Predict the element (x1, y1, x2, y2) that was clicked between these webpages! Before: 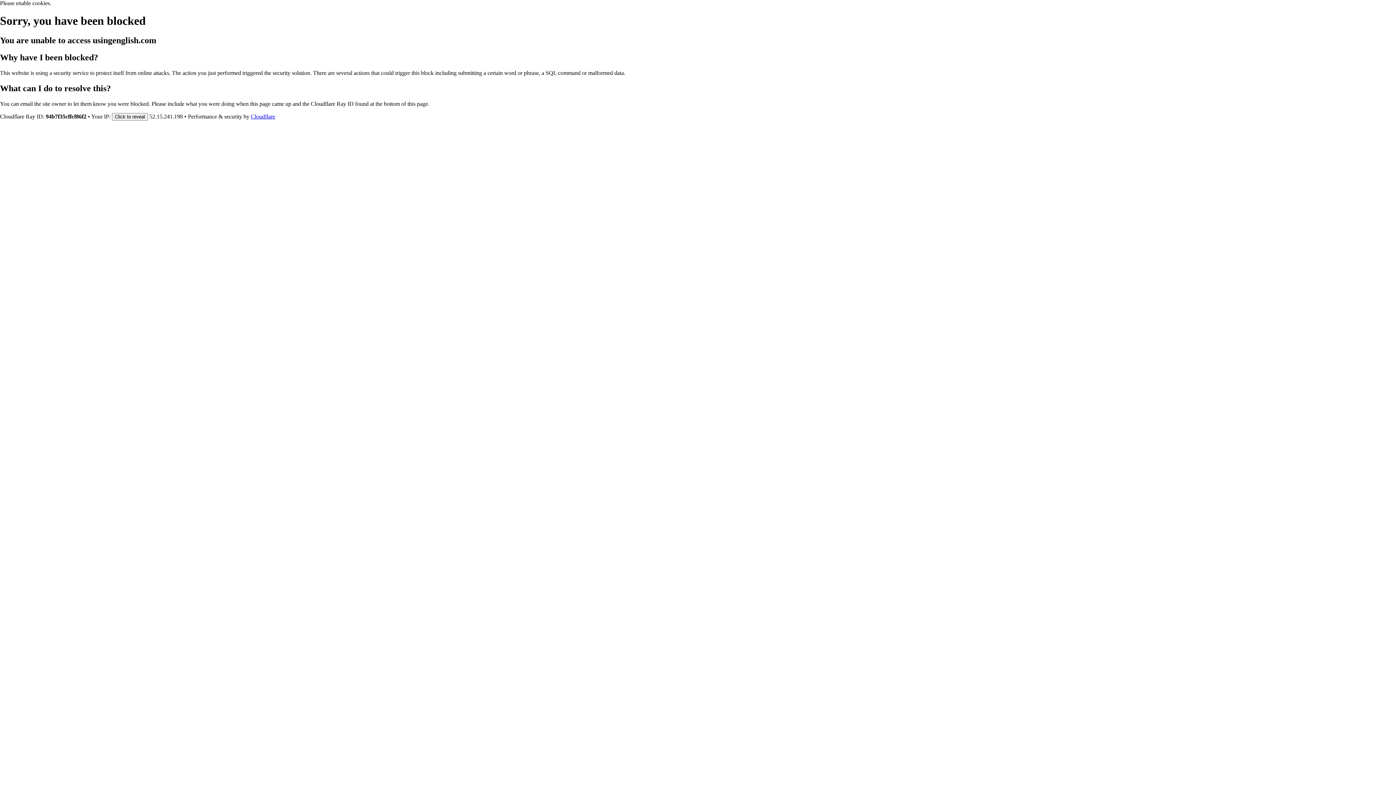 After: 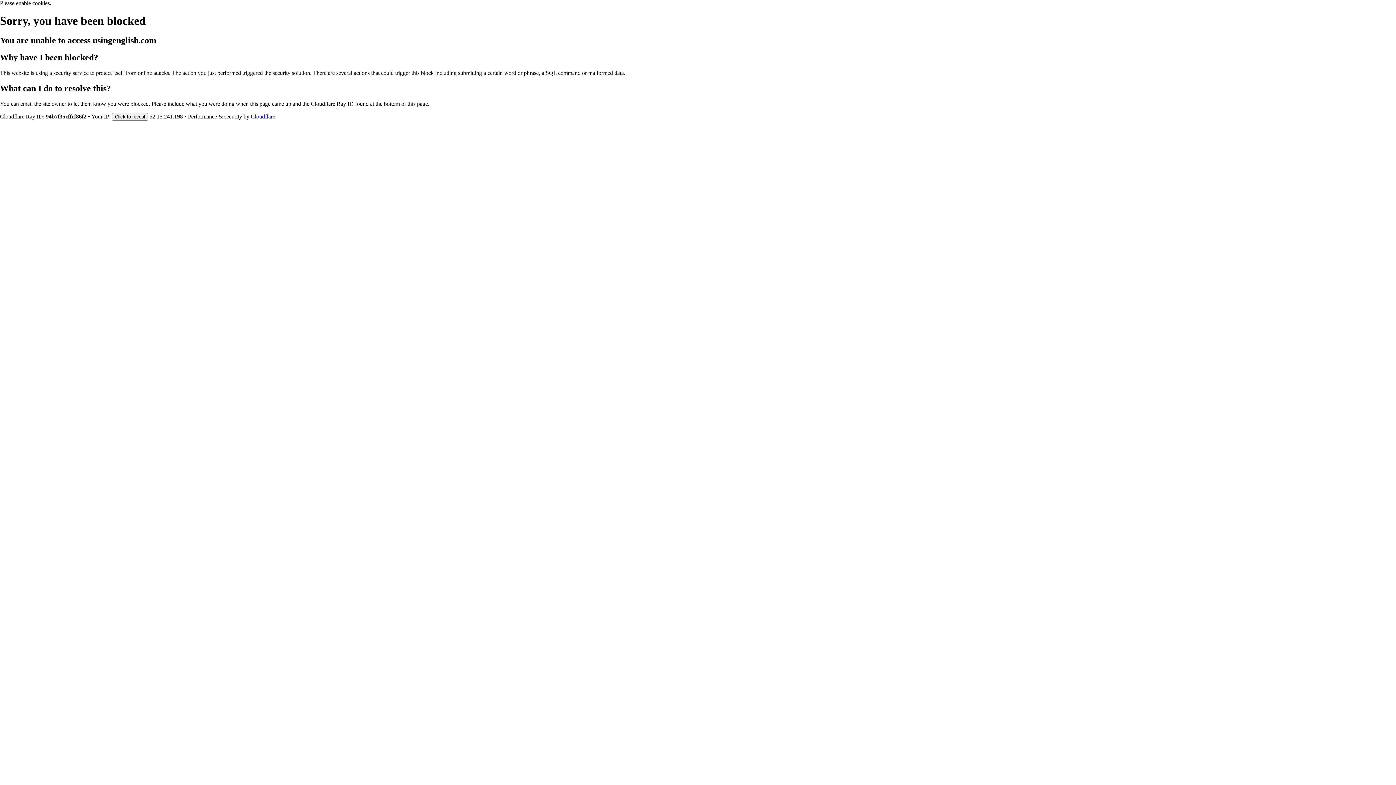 Action: label: Cloudflare bbox: (250, 113, 275, 119)